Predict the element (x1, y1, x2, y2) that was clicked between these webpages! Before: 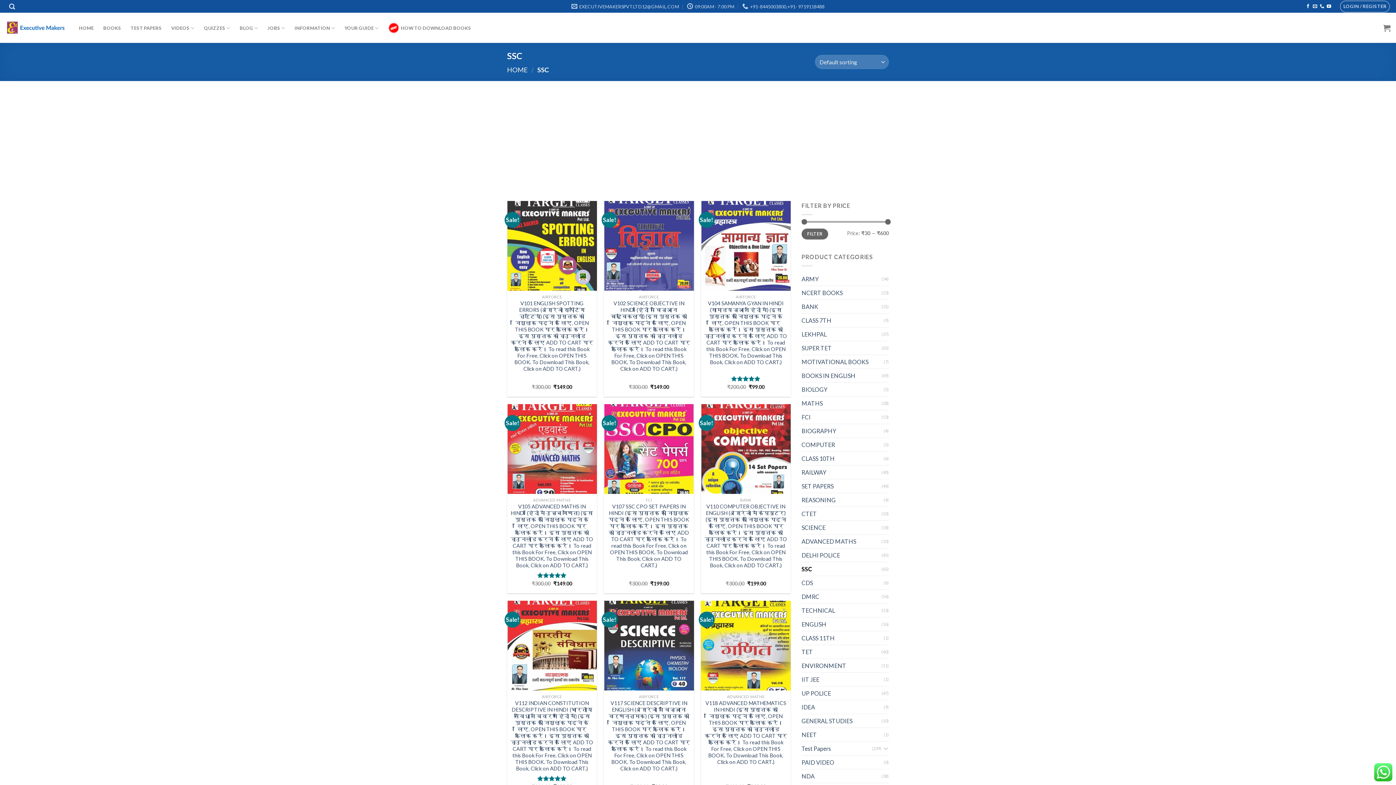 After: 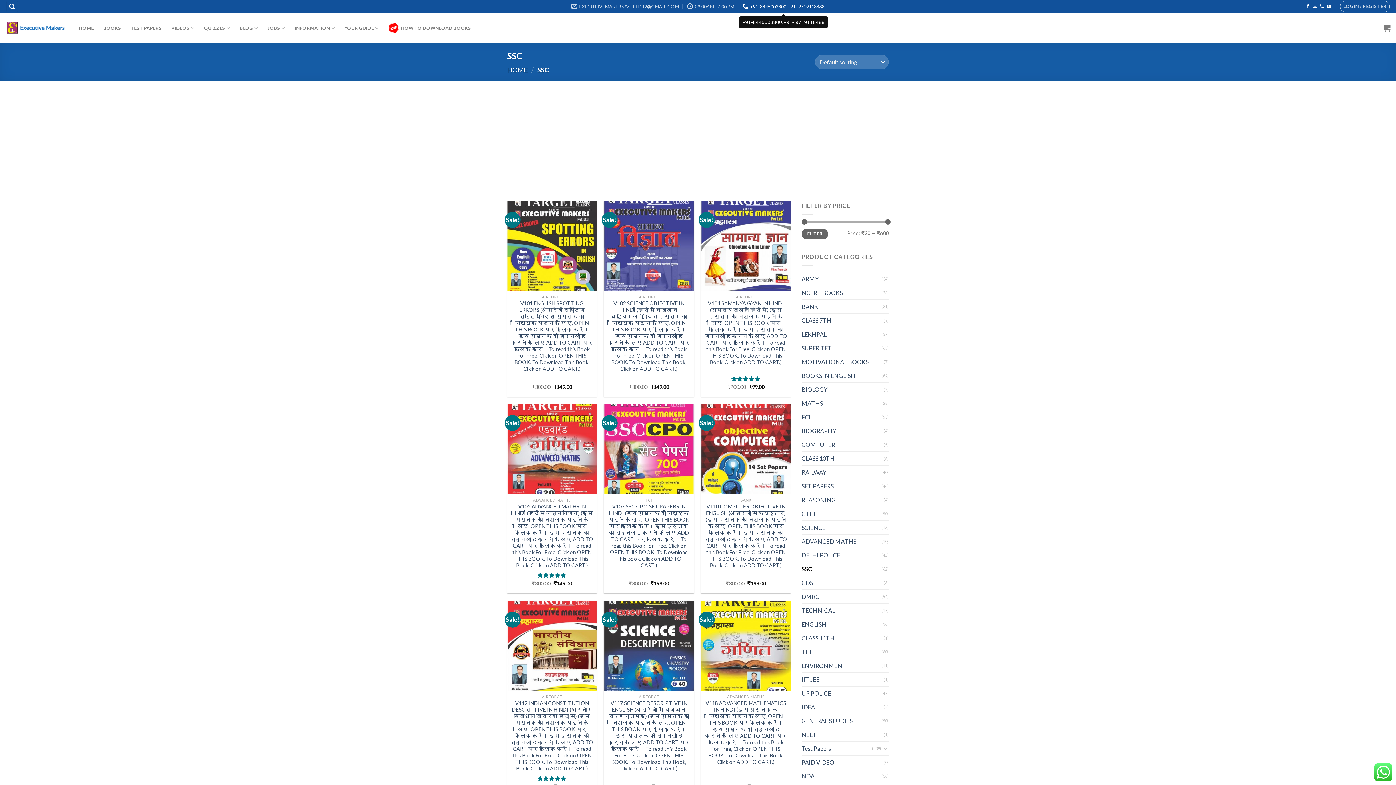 Action: bbox: (742, 0, 824, 11) label: +91-8445003800,+91- 9719118488